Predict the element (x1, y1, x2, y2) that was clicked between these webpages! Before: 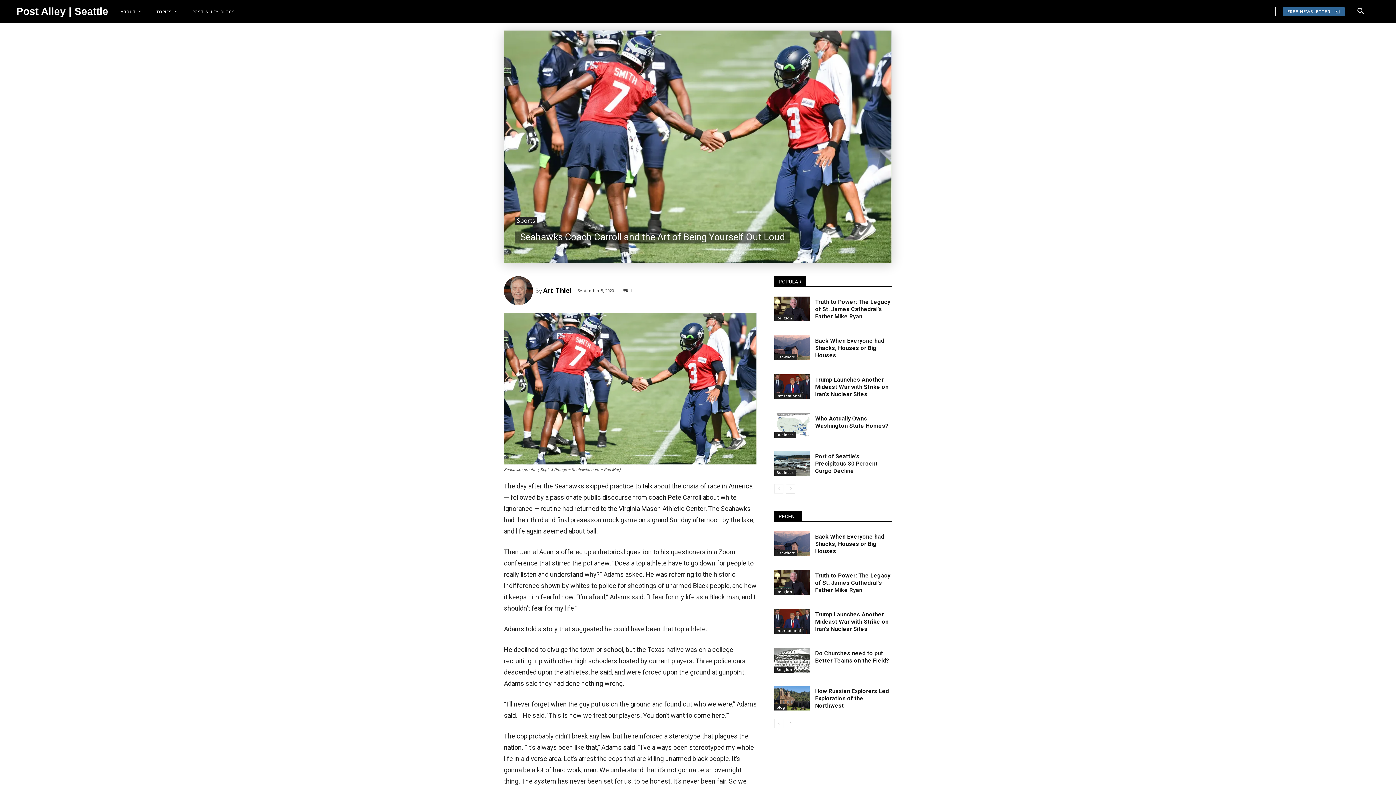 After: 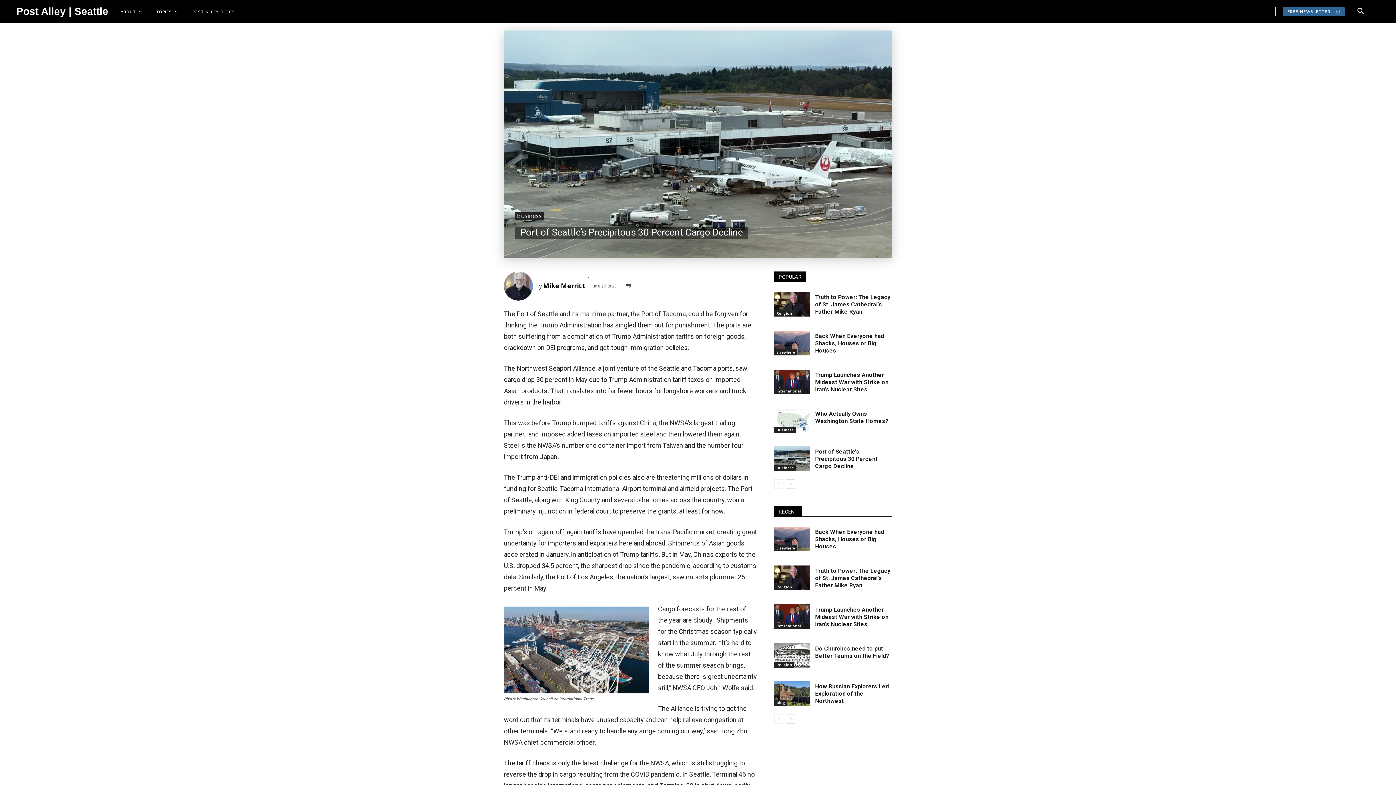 Action: bbox: (774, 451, 809, 475)